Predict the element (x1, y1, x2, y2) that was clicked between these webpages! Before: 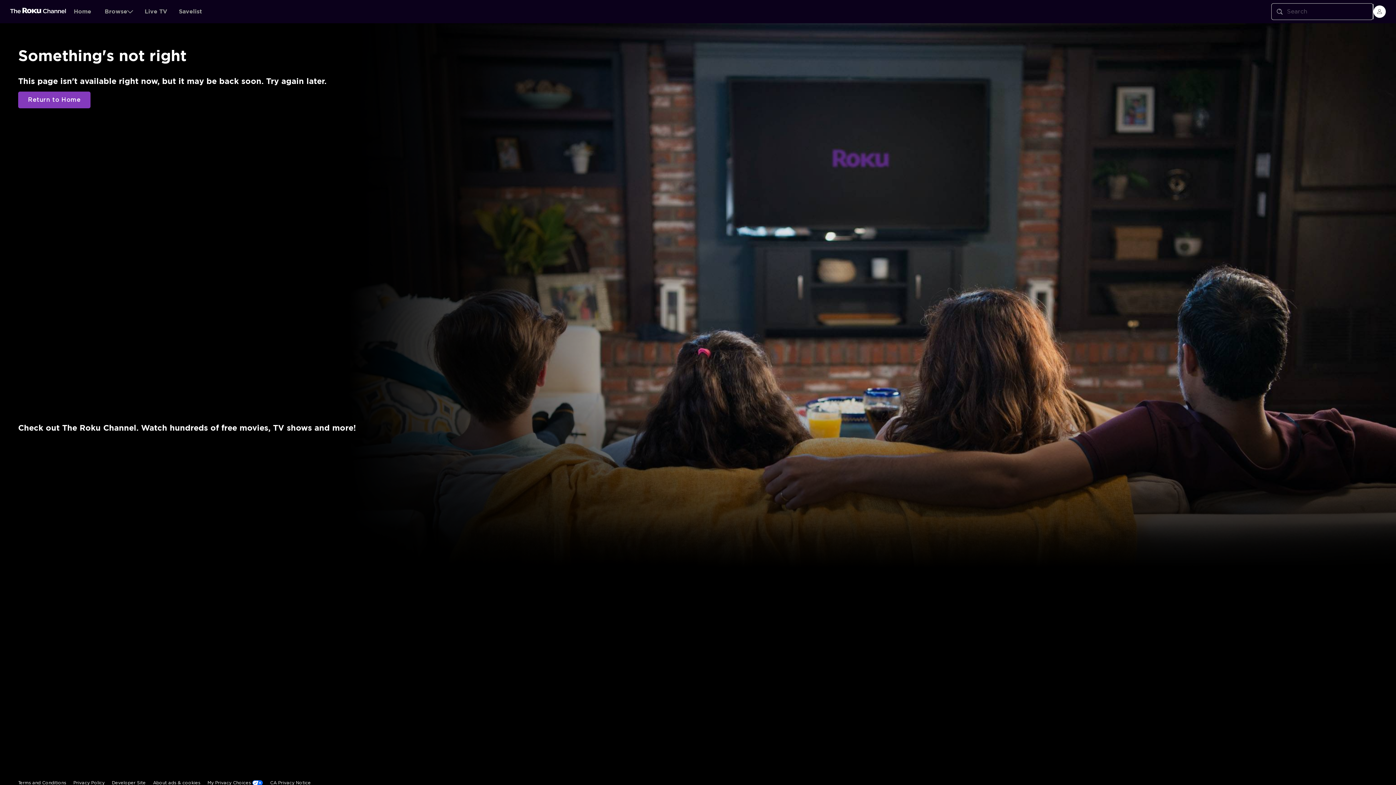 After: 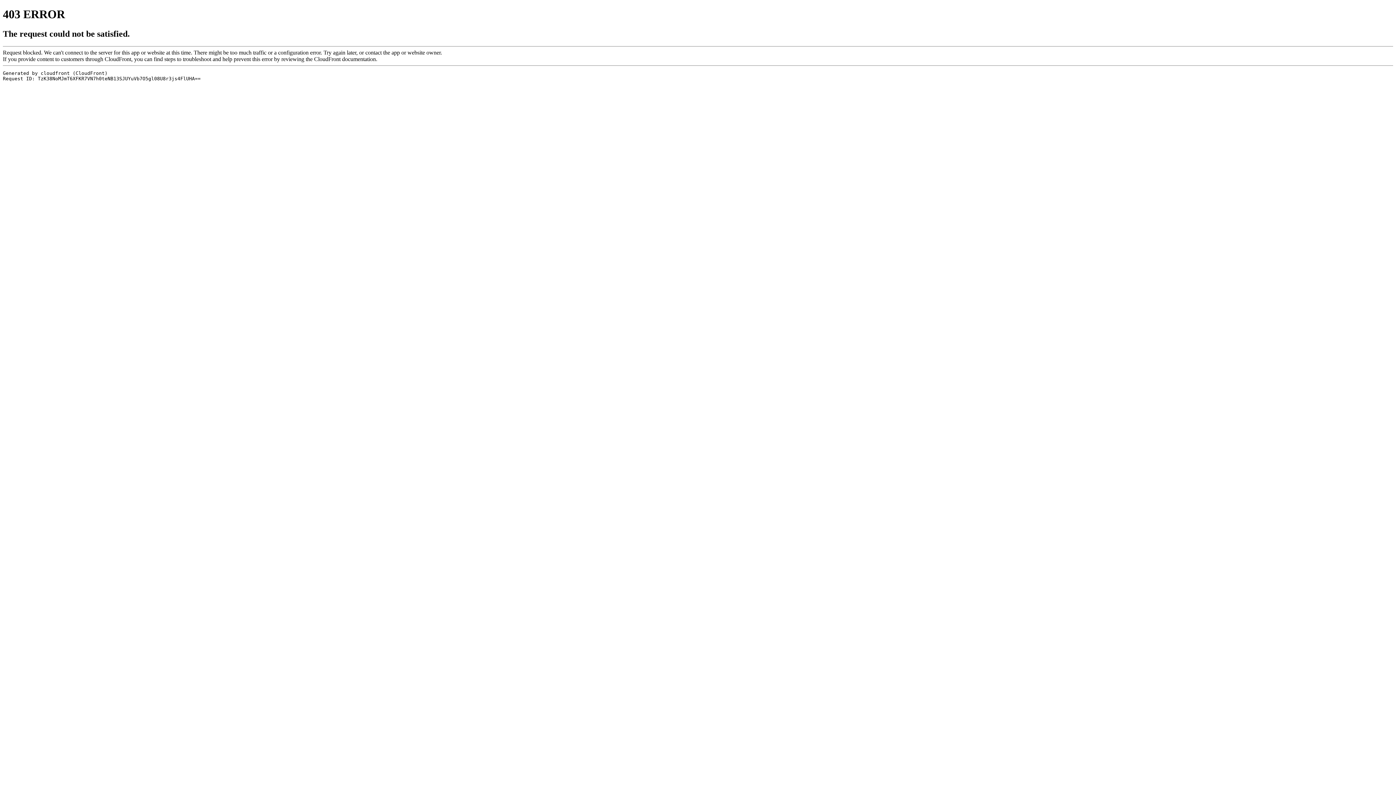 Action: label: My Privacy Choices bbox: (207, 644, 252, 660)